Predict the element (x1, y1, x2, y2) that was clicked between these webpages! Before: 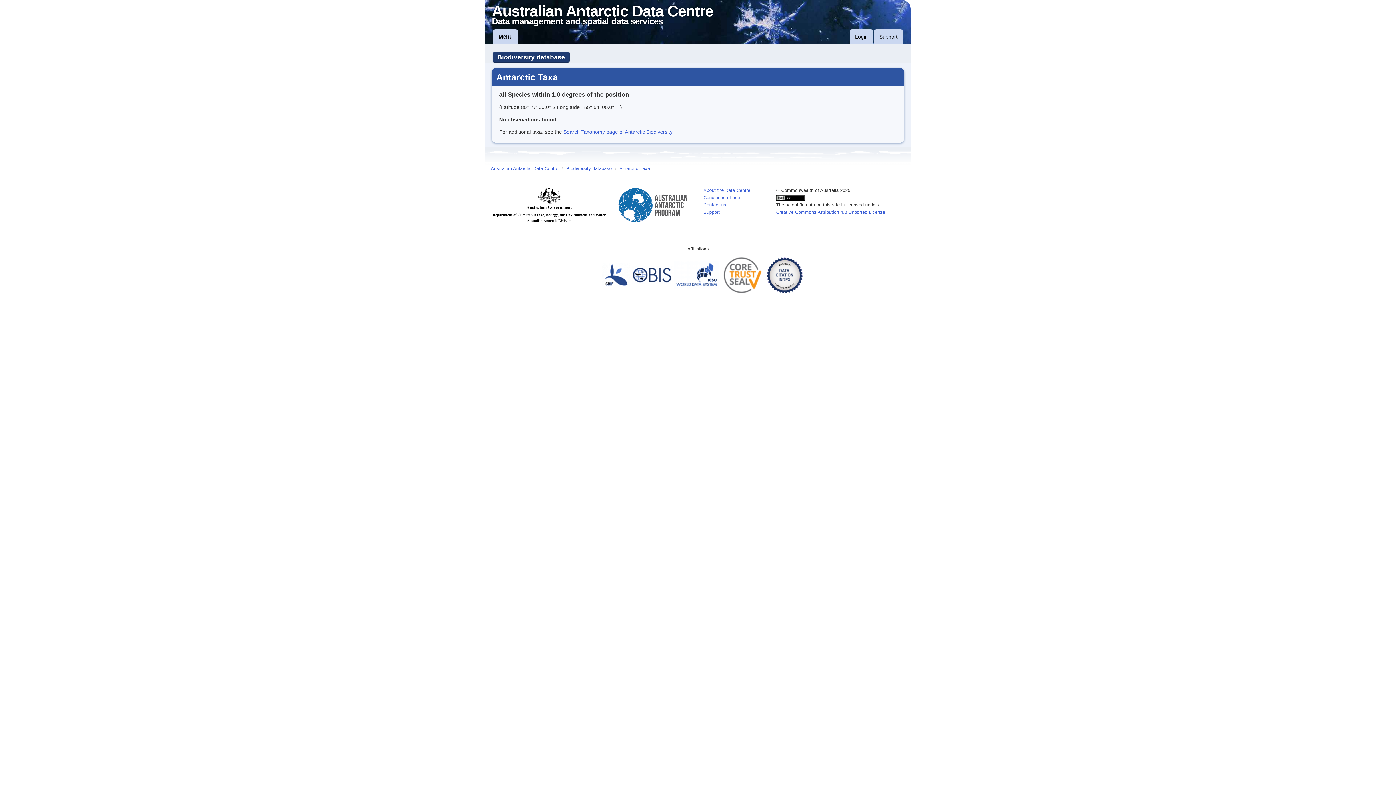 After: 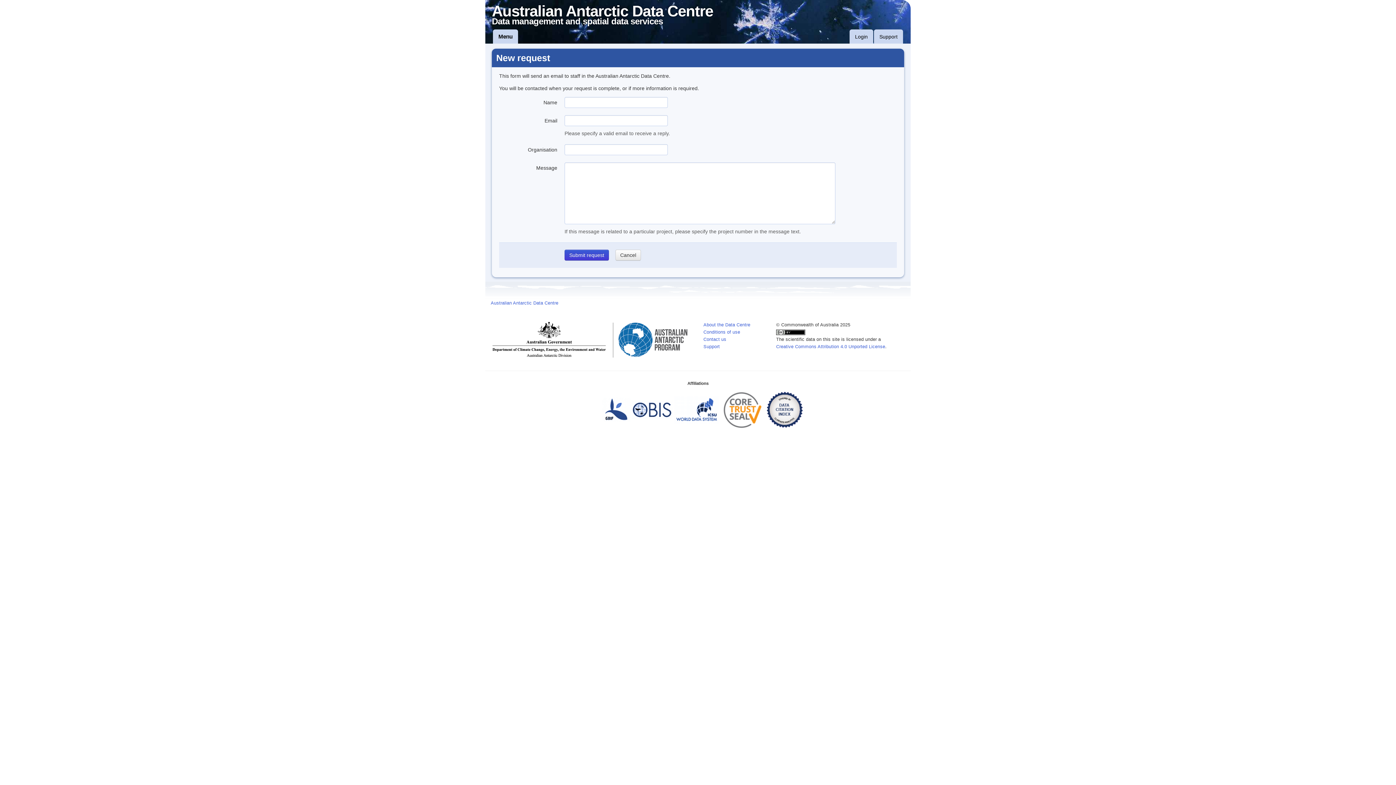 Action: label: Support bbox: (874, 29, 903, 44)